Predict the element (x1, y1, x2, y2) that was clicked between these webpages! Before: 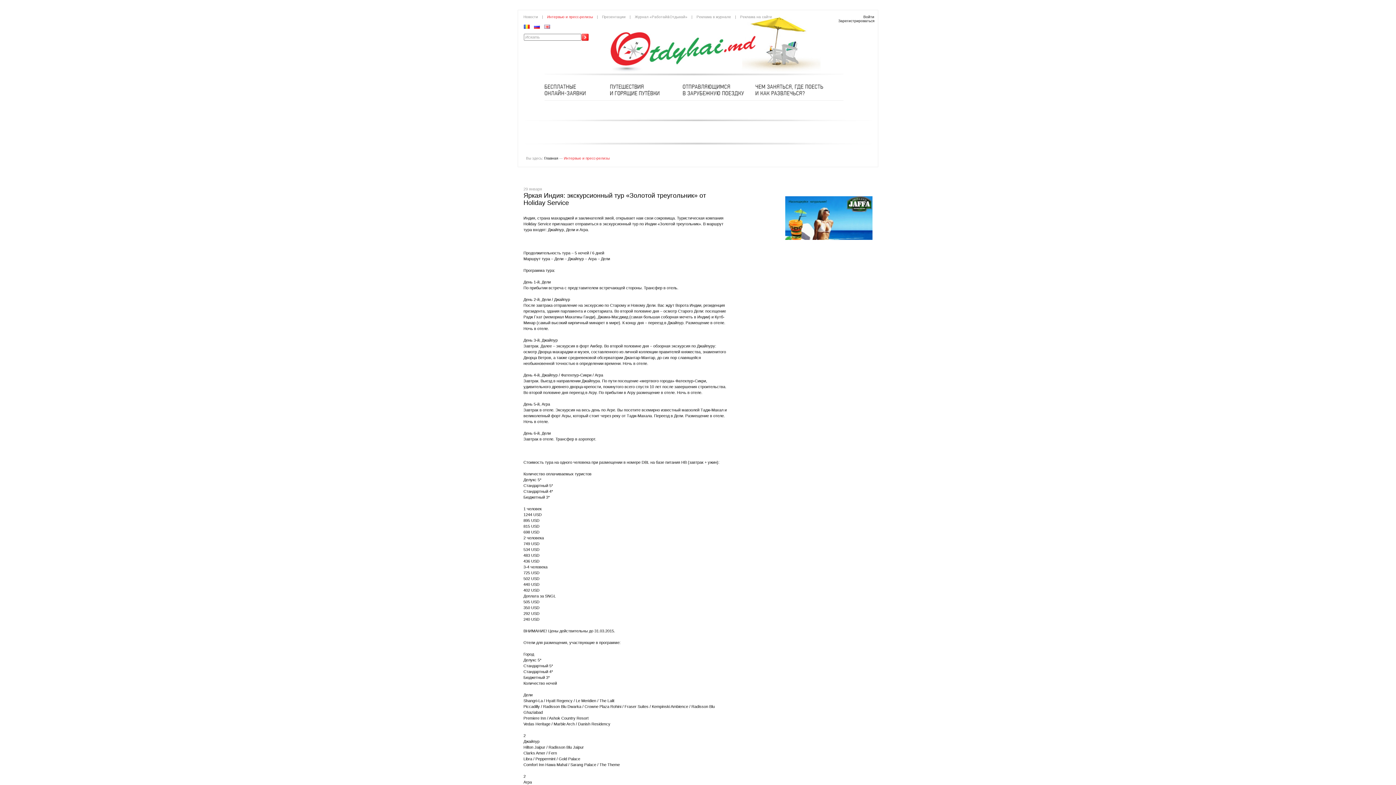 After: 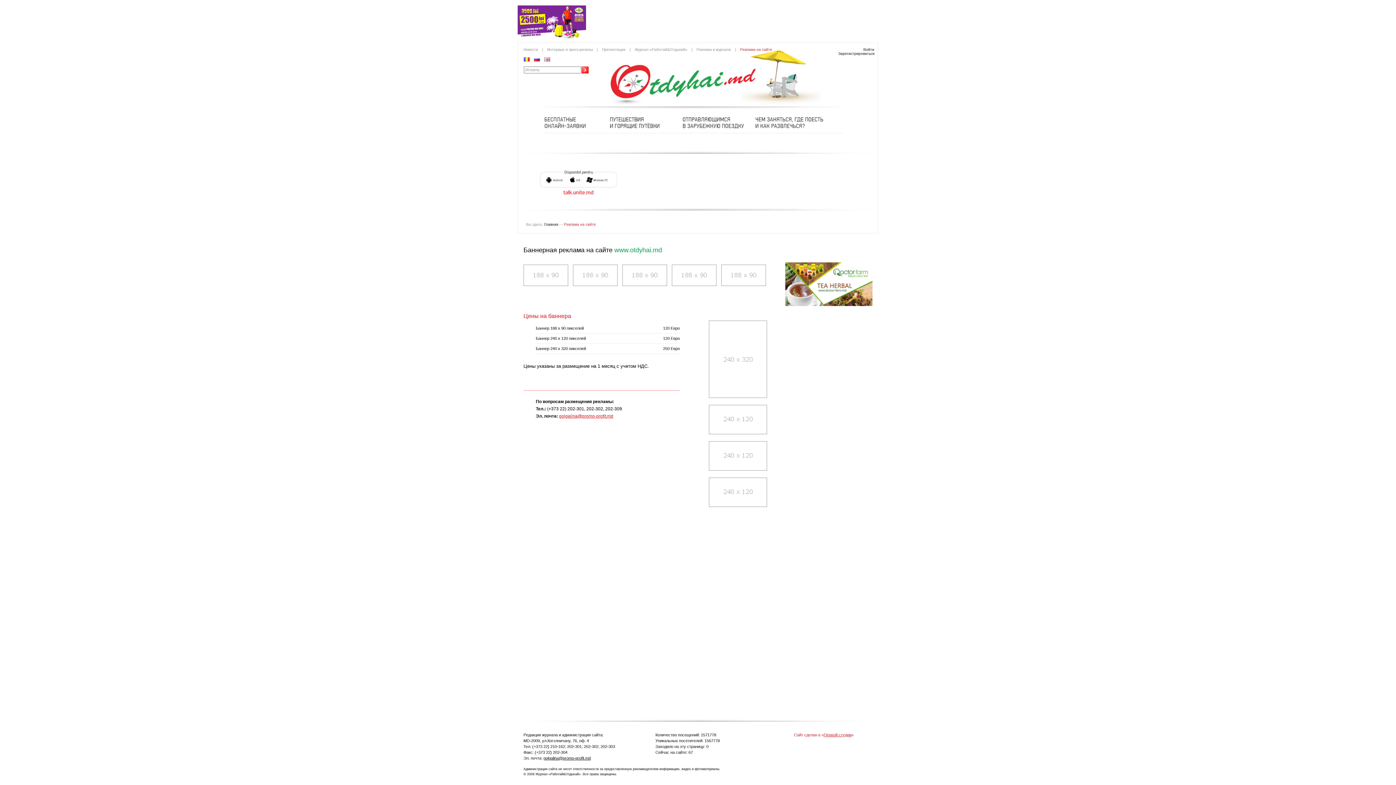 Action: bbox: (737, 14, 775, 19) label: Реклама на сайте